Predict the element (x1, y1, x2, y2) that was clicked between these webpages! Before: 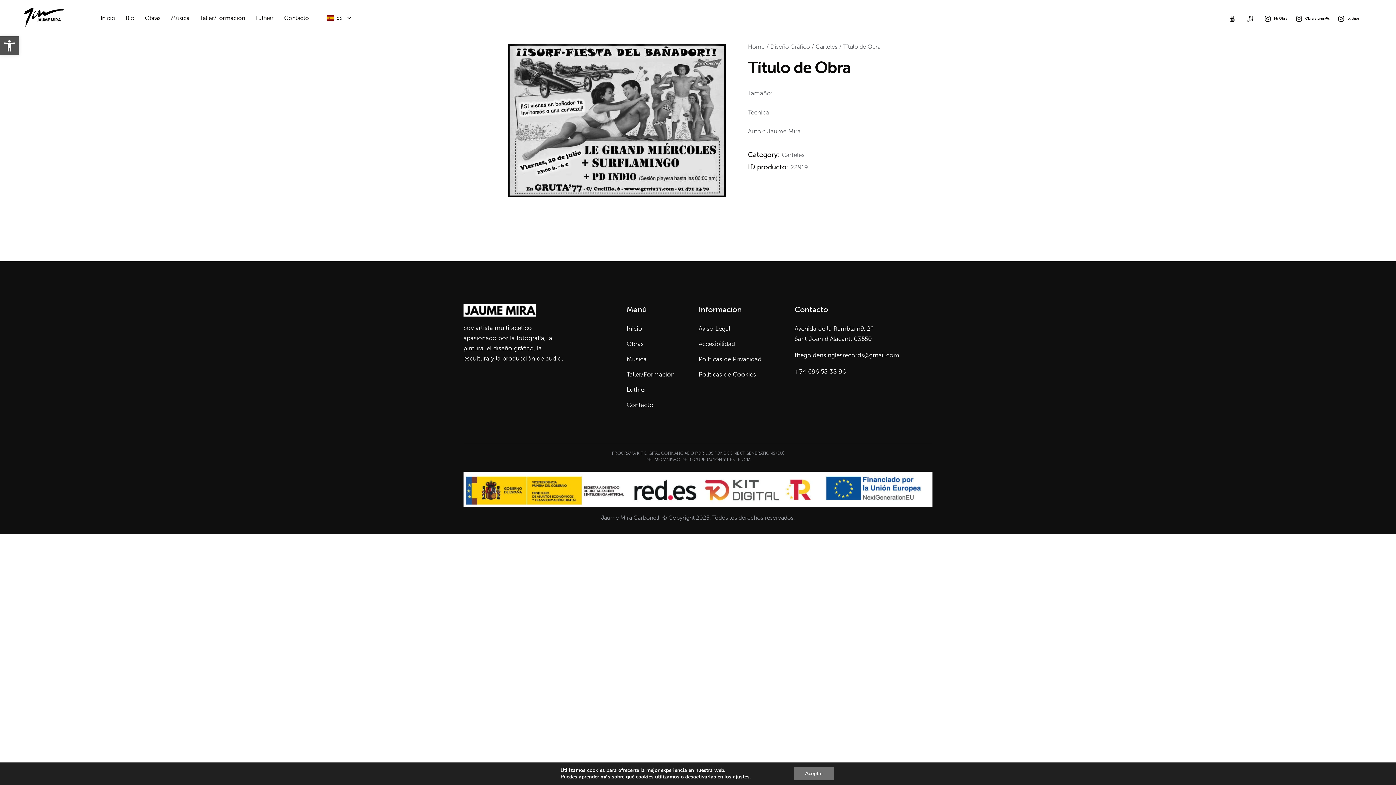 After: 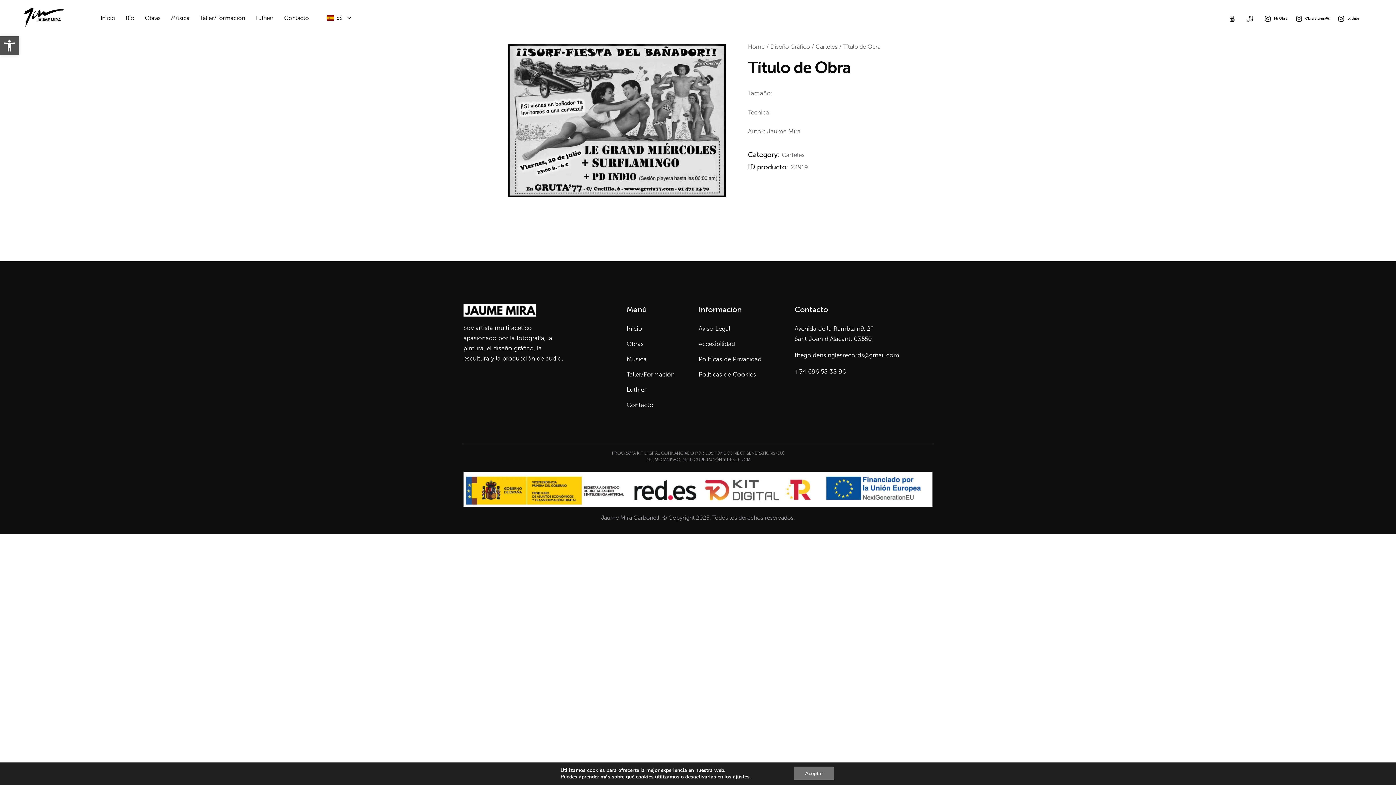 Action: label: +34 696 58 38 96 bbox: (794, 368, 846, 375)